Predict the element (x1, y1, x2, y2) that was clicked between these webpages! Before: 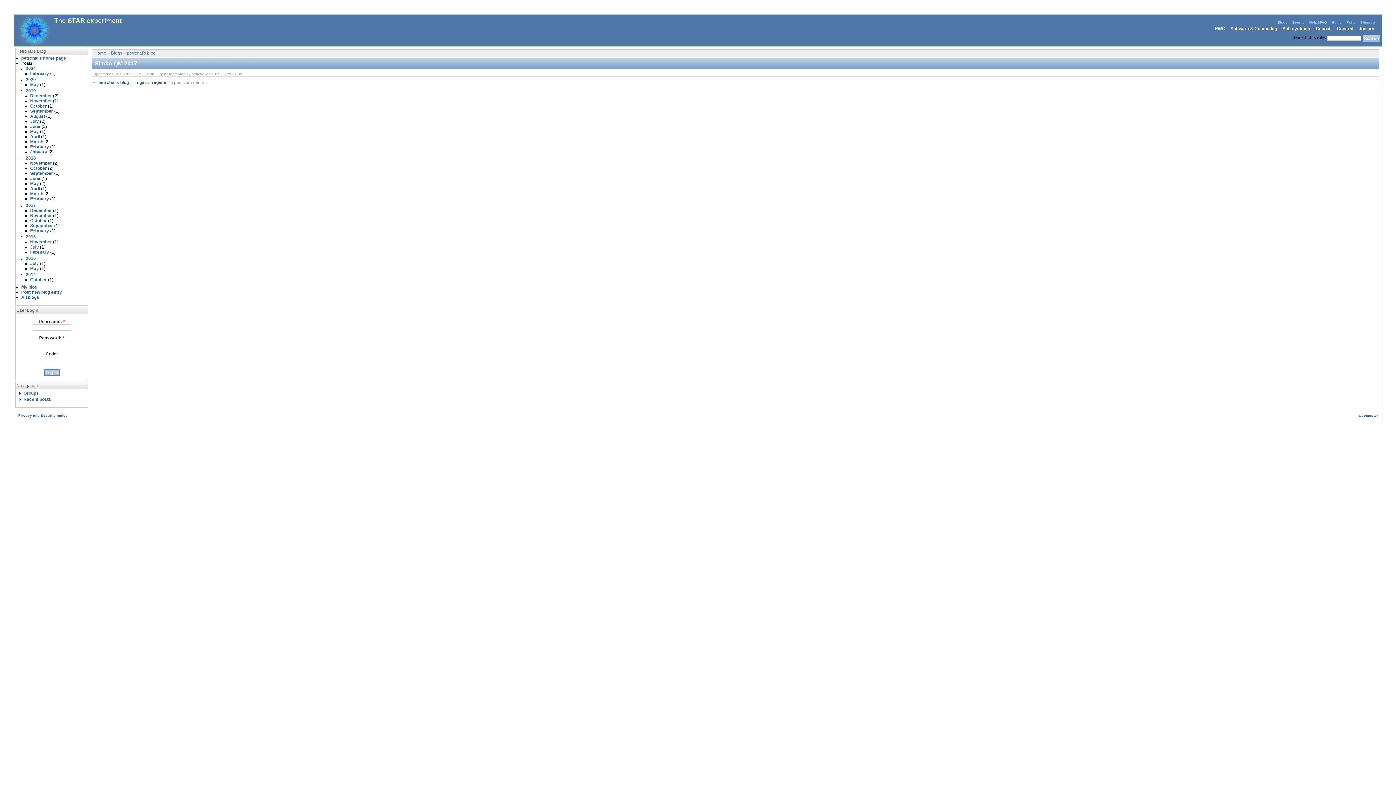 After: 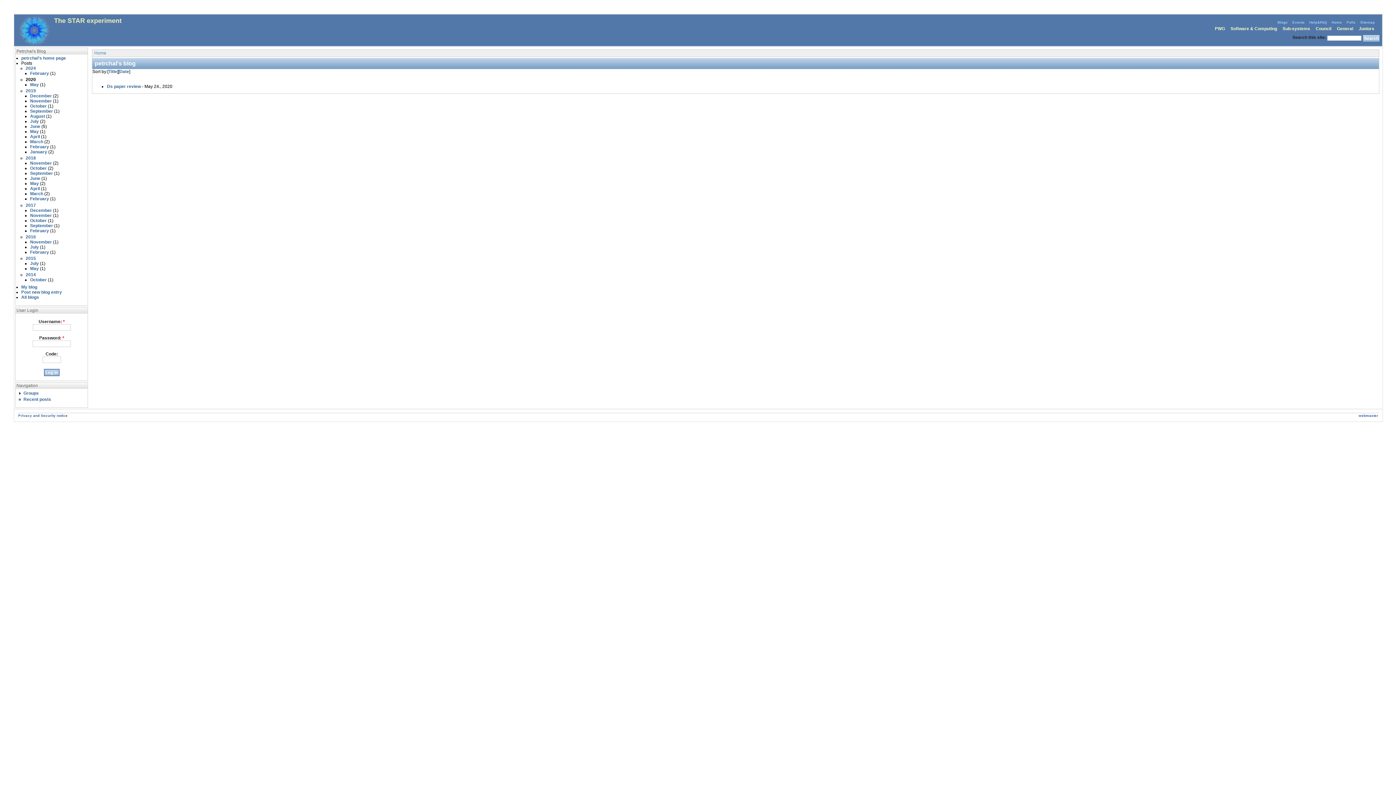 Action: bbox: (25, 77, 35, 82) label: 2020